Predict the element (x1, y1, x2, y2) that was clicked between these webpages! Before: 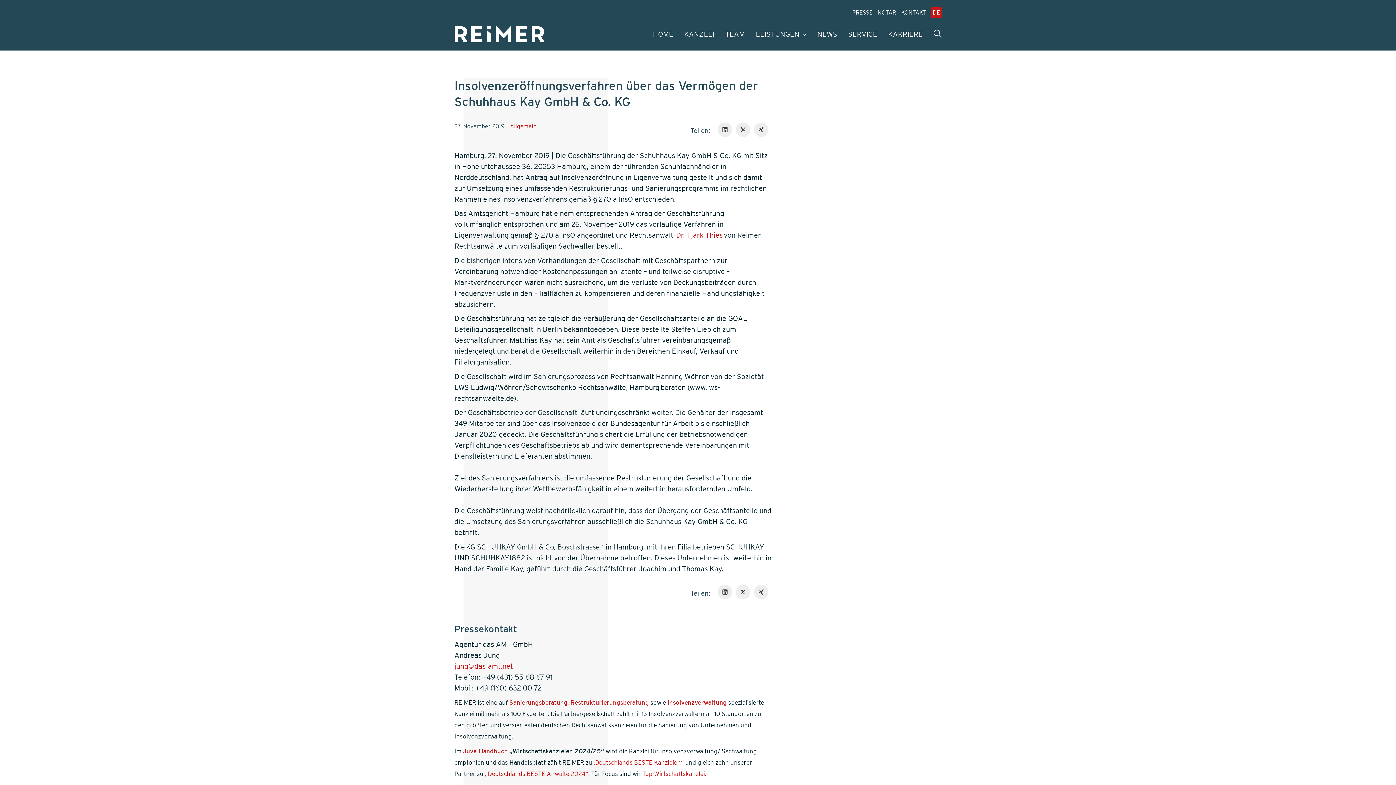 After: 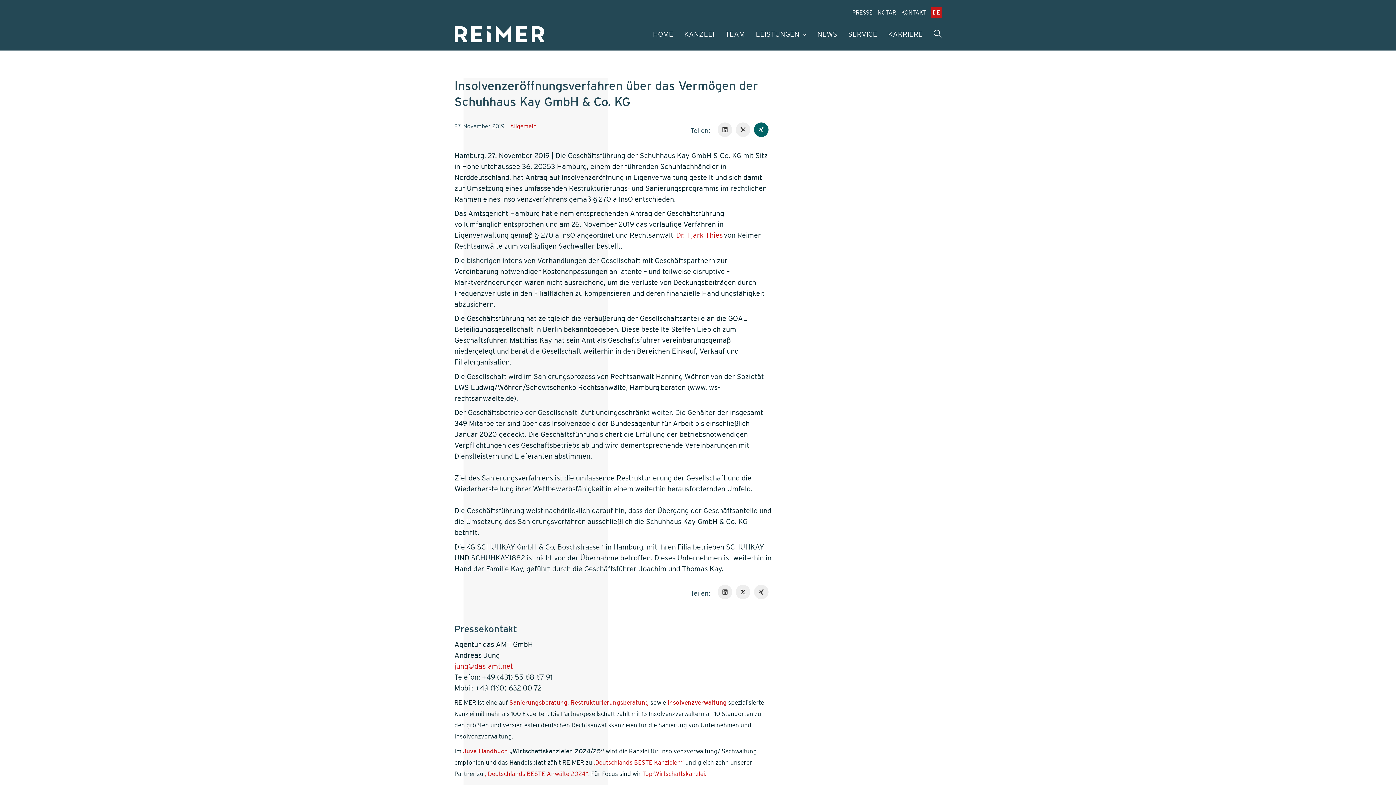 Action: bbox: (754, 122, 768, 136) label: Xing